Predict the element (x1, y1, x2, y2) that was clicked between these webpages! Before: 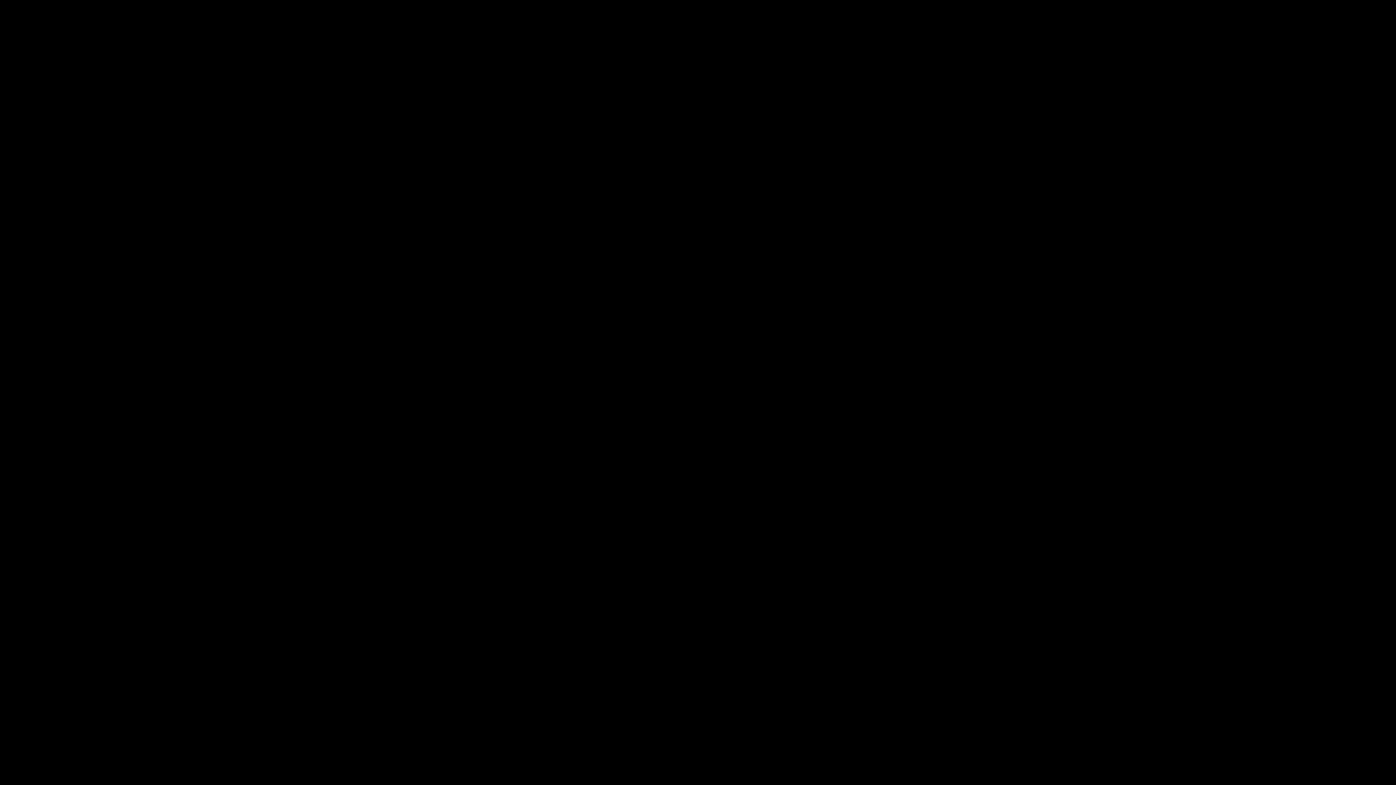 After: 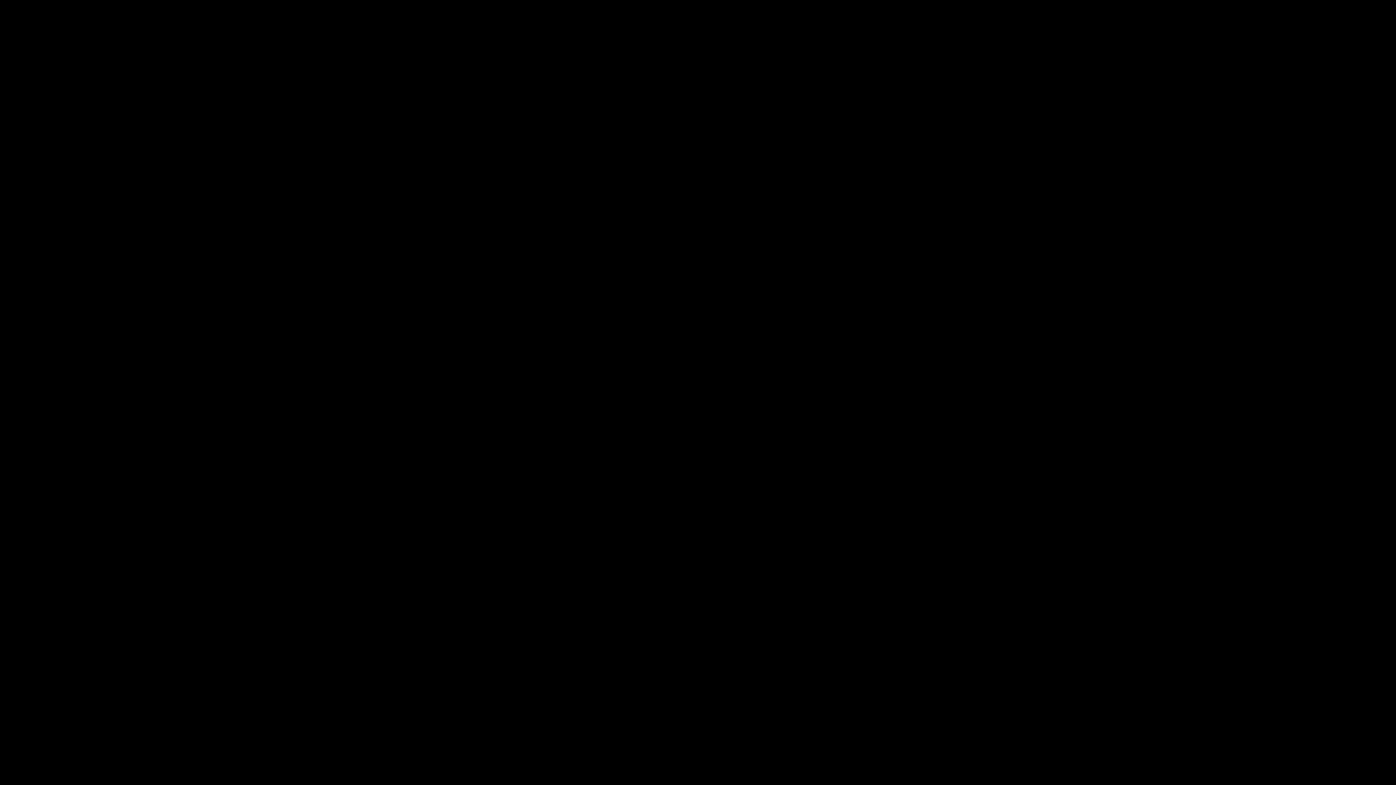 Action: bbox: (807, 624, 843, 630) label: Februar 2021